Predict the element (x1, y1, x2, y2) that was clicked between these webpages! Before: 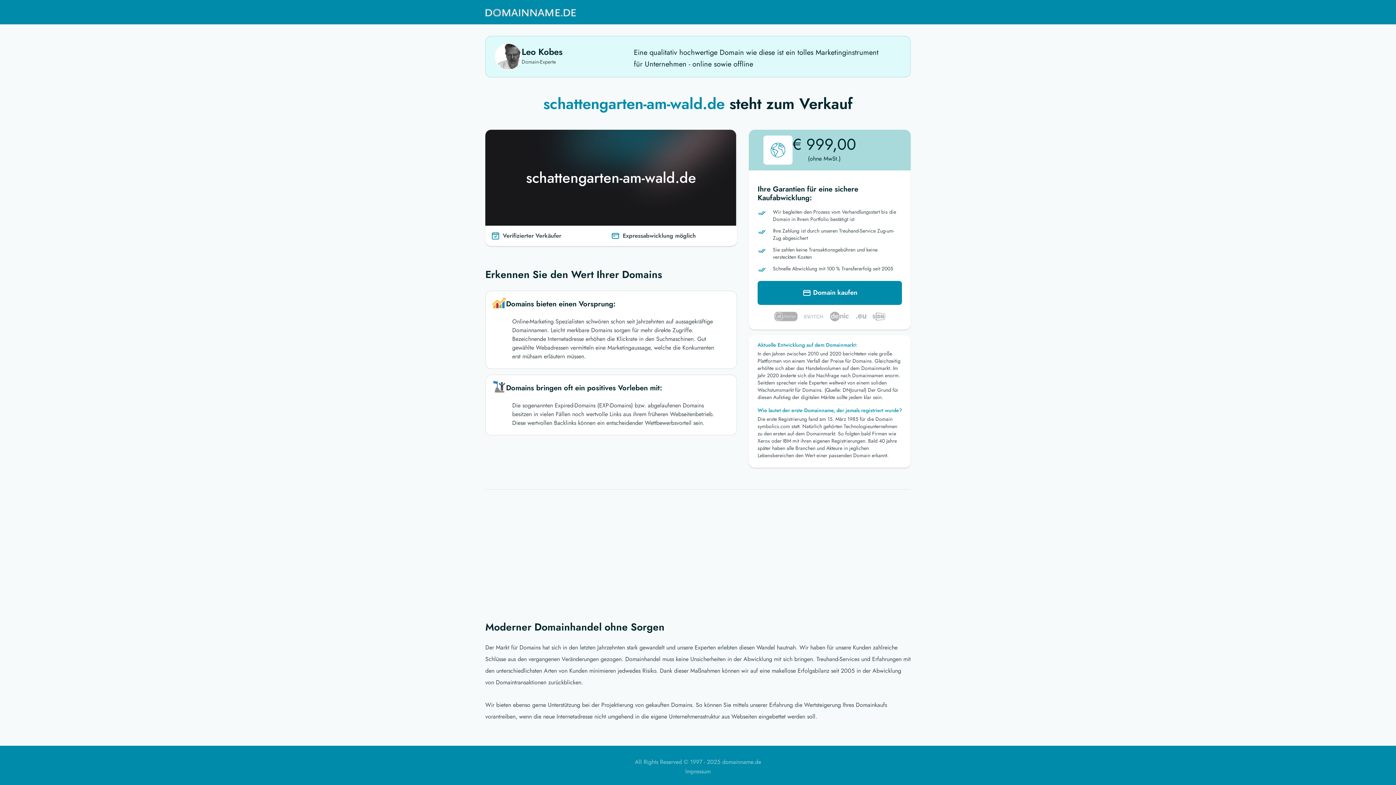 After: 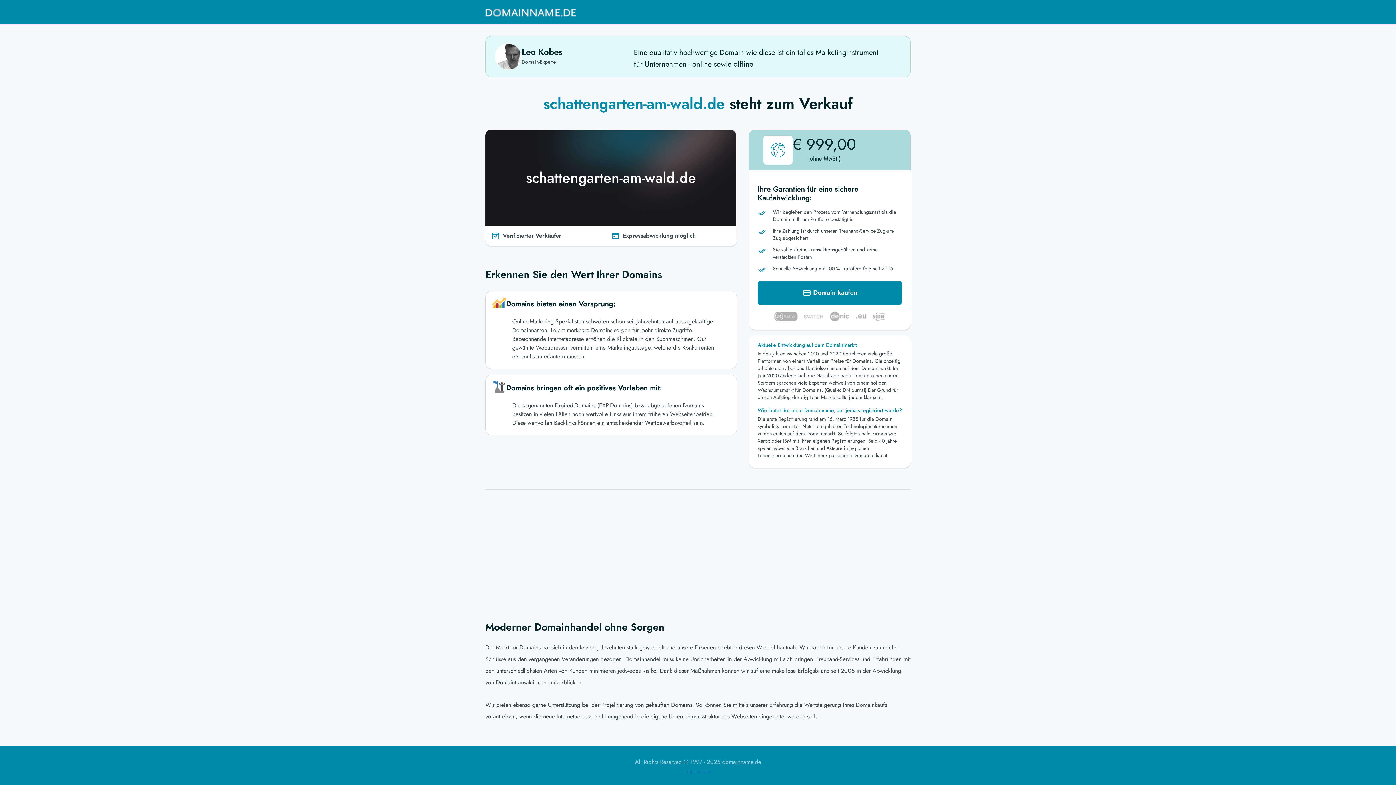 Action: bbox: (685, 767, 710, 776) label: Impressum